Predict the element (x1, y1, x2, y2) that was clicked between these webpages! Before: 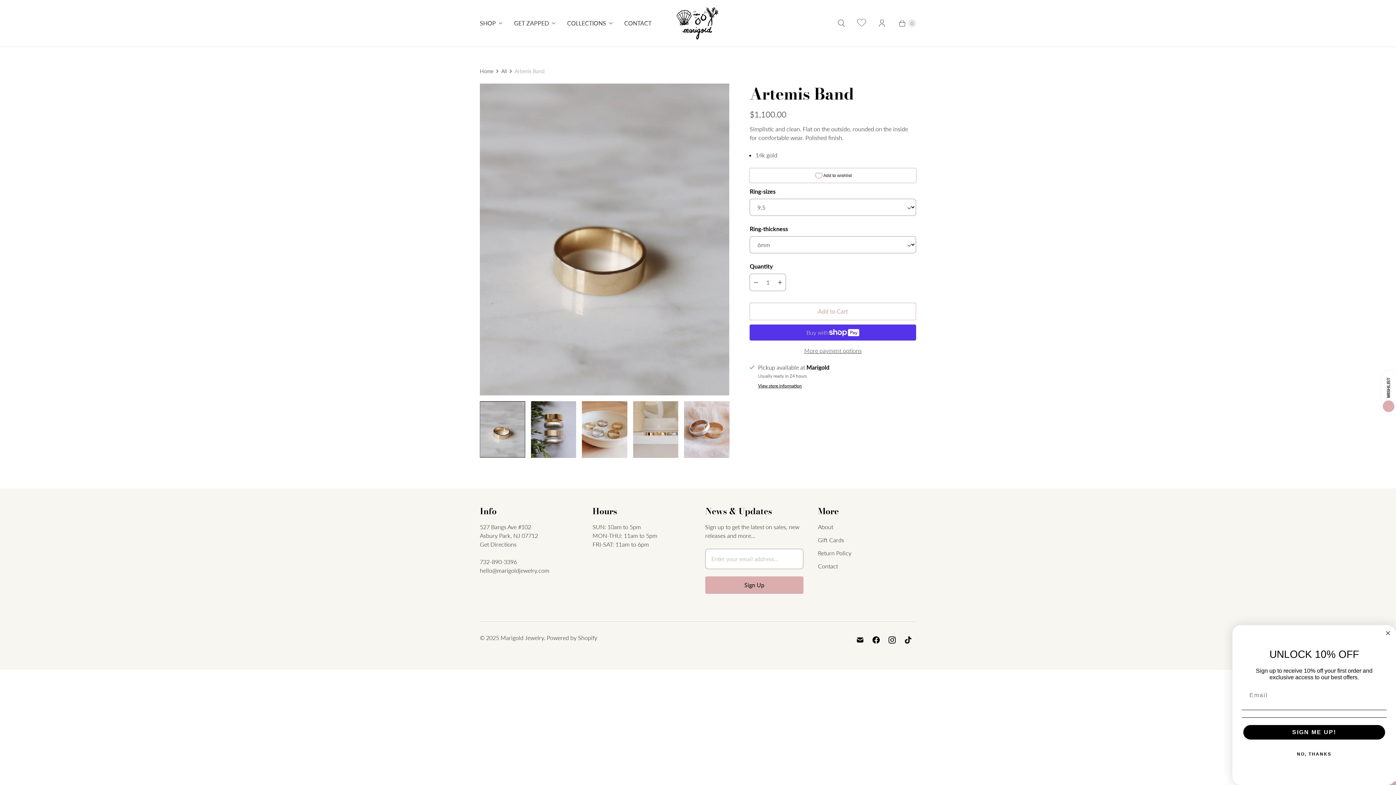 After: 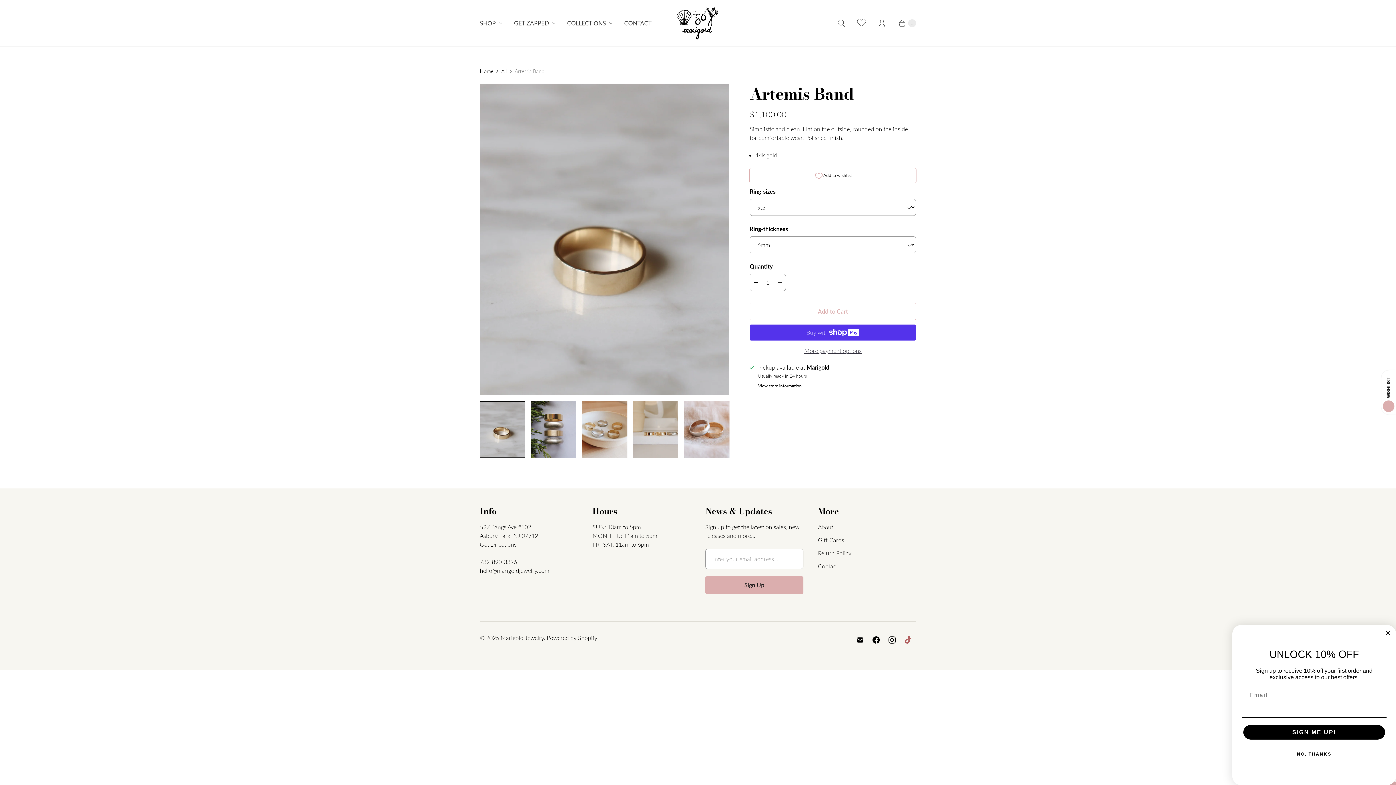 Action: label: Marigold Jewelry on TikTok bbox: (900, 633, 916, 646)